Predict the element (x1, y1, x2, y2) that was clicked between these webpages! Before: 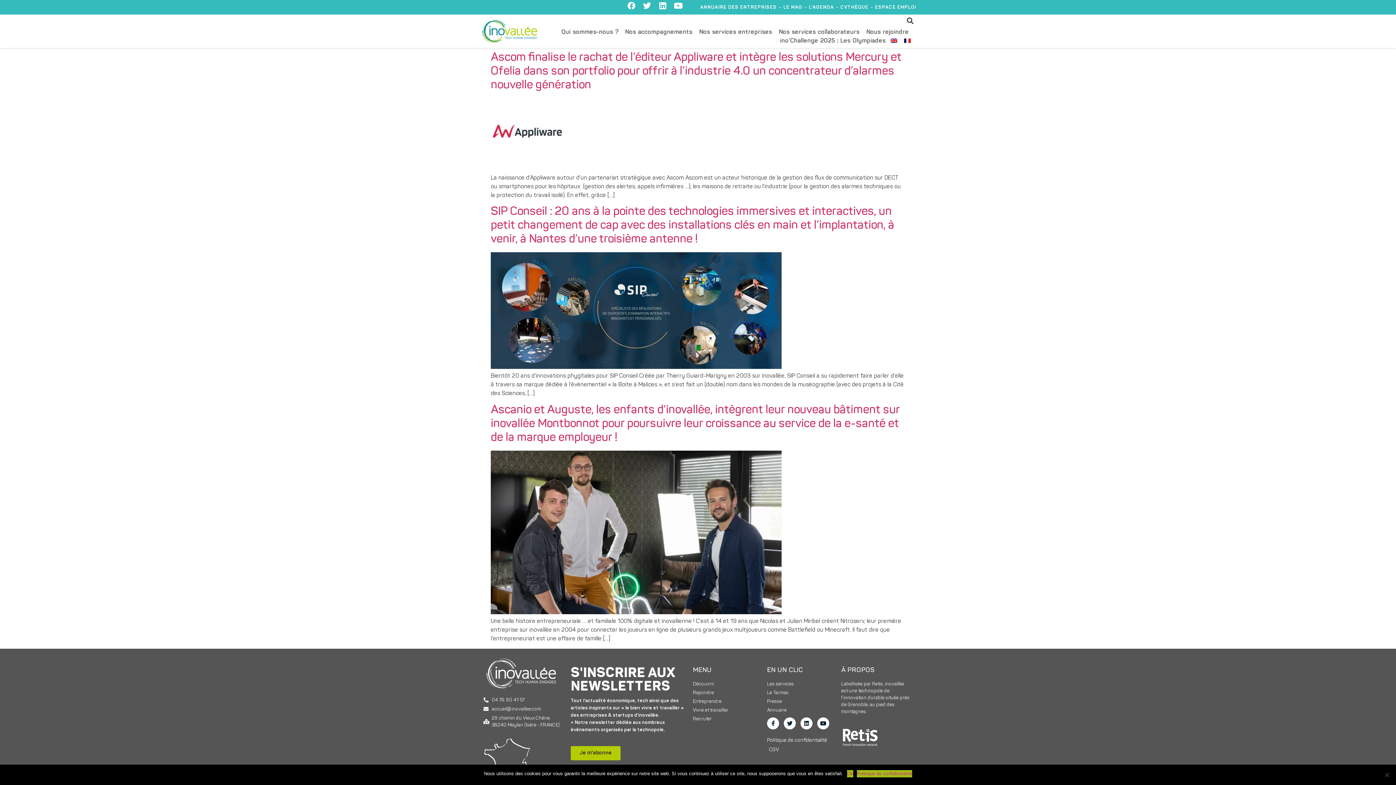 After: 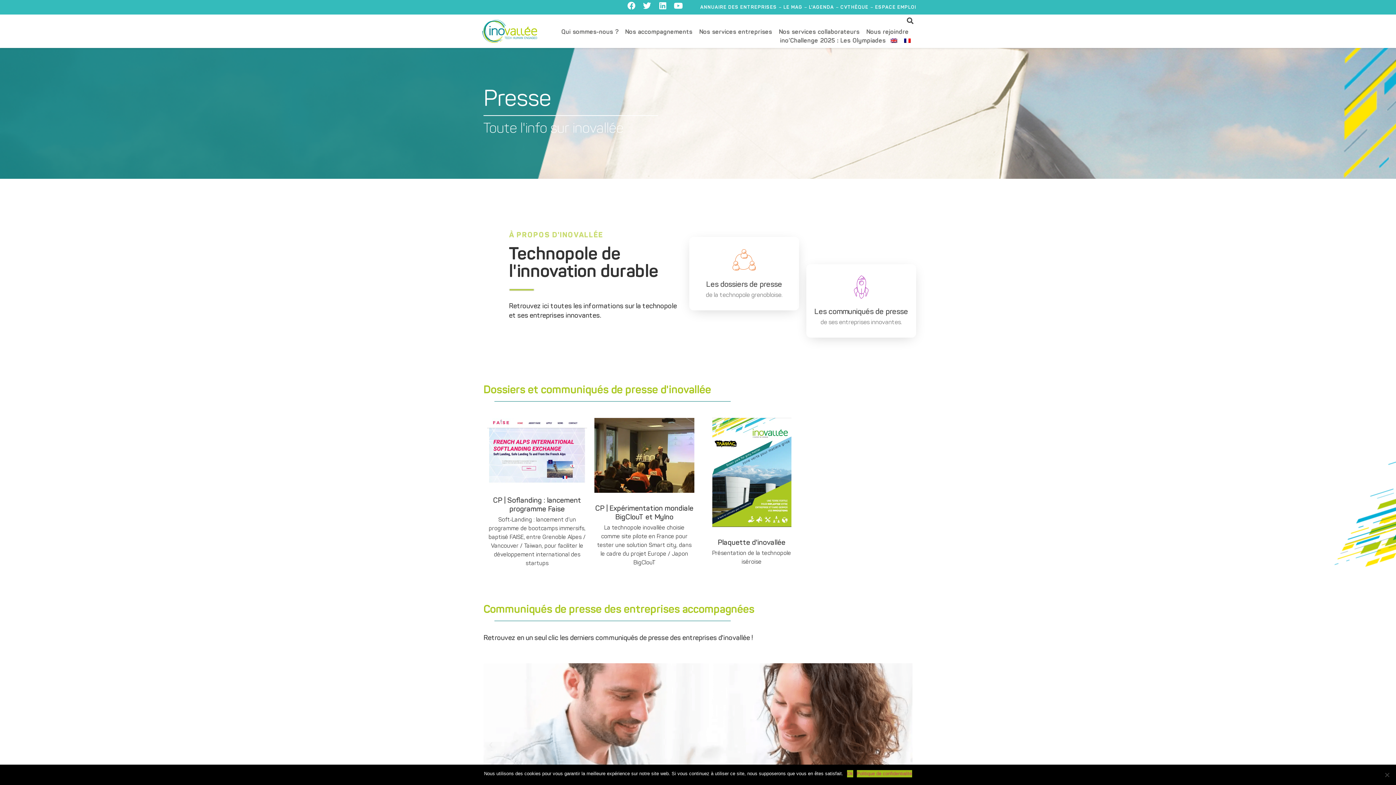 Action: bbox: (767, 698, 834, 705) label: Presse